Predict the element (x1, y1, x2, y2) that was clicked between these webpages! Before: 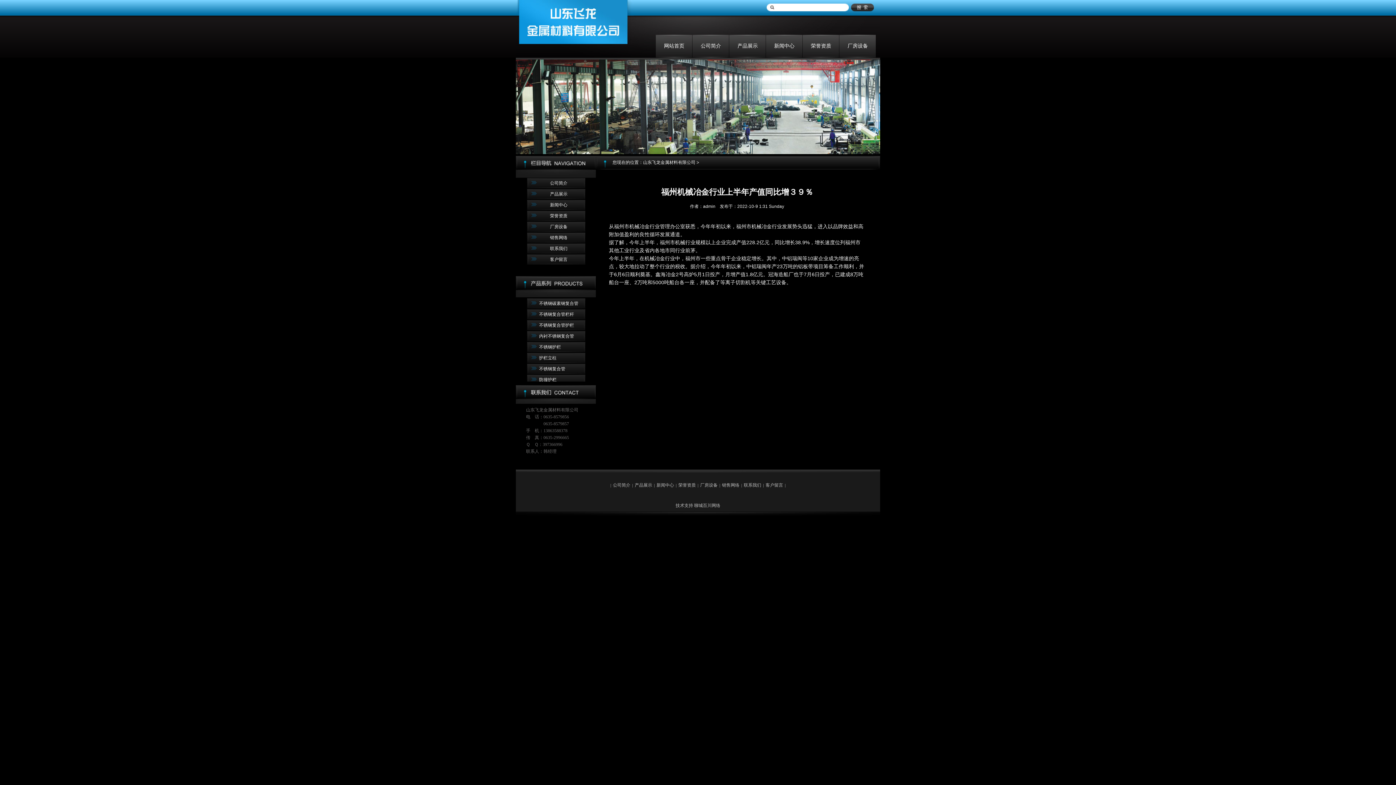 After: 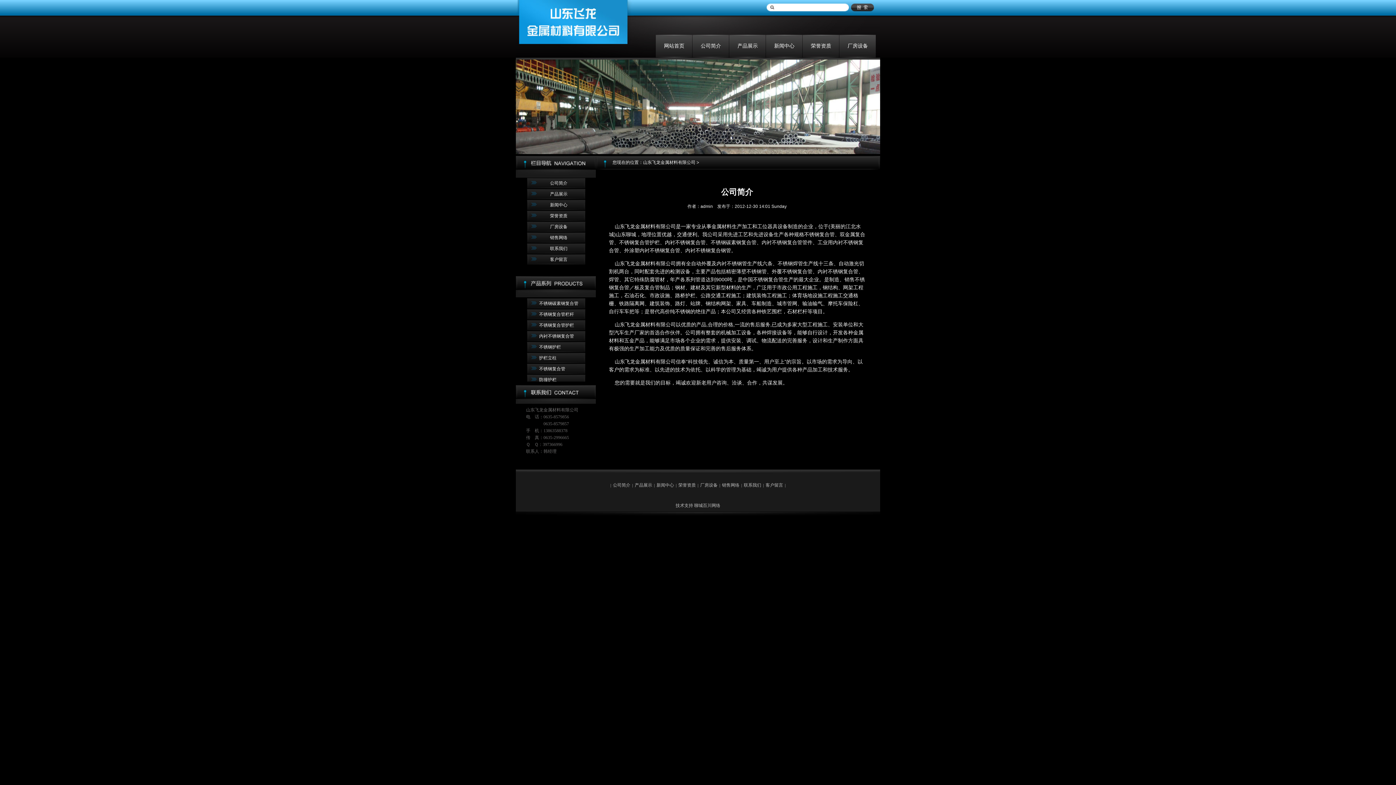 Action: label: 公司简介 bbox: (692, 34, 729, 57)